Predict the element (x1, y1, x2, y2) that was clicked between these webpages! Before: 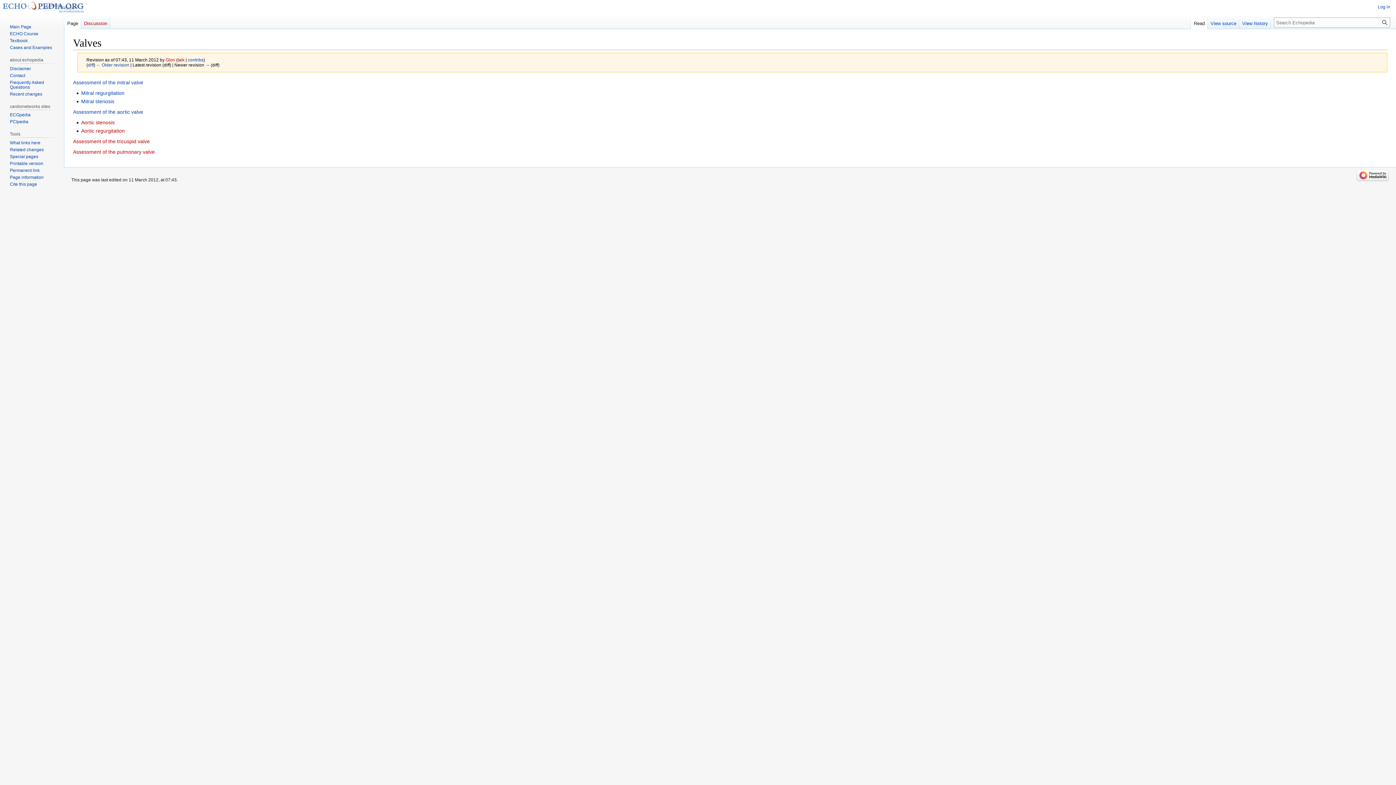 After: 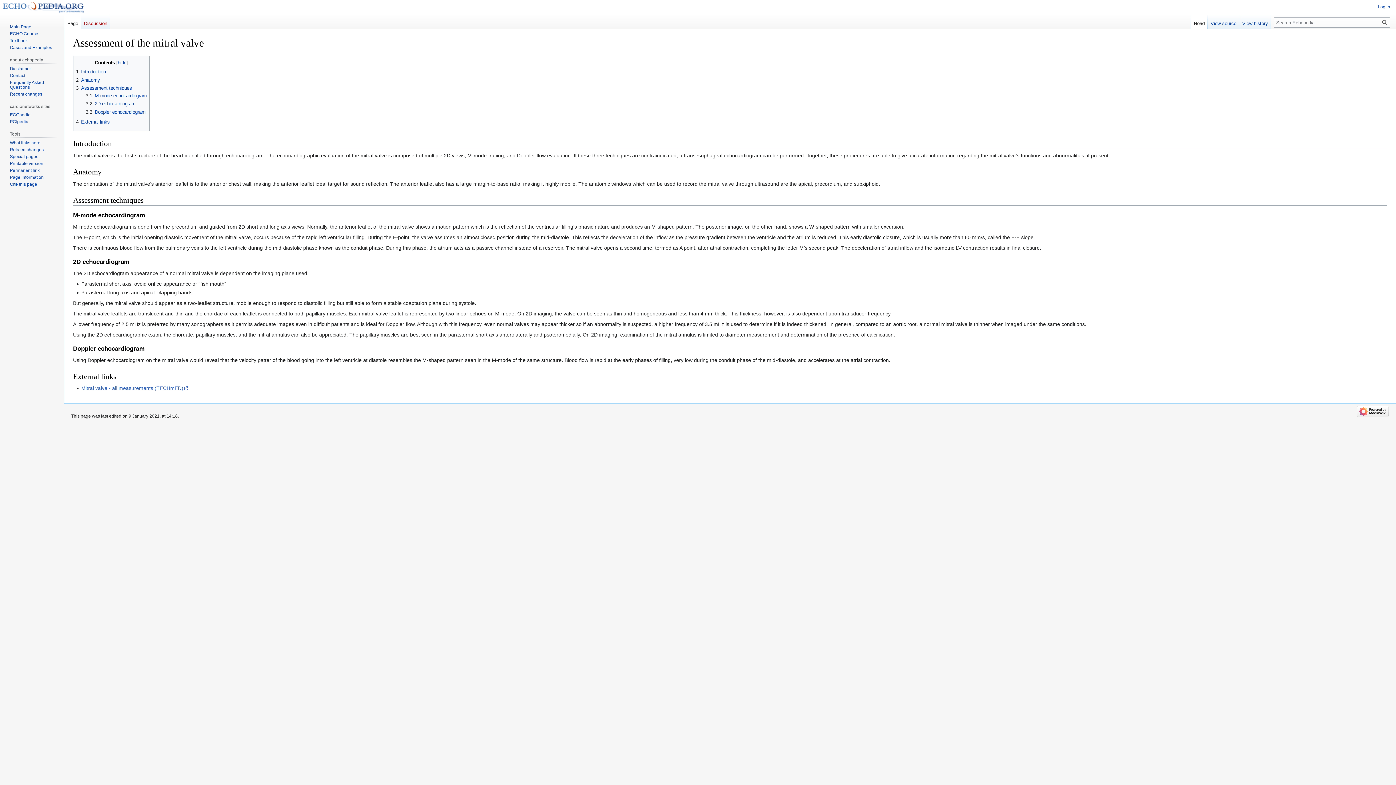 Action: label: Assessment of the mitral valve bbox: (73, 79, 143, 85)